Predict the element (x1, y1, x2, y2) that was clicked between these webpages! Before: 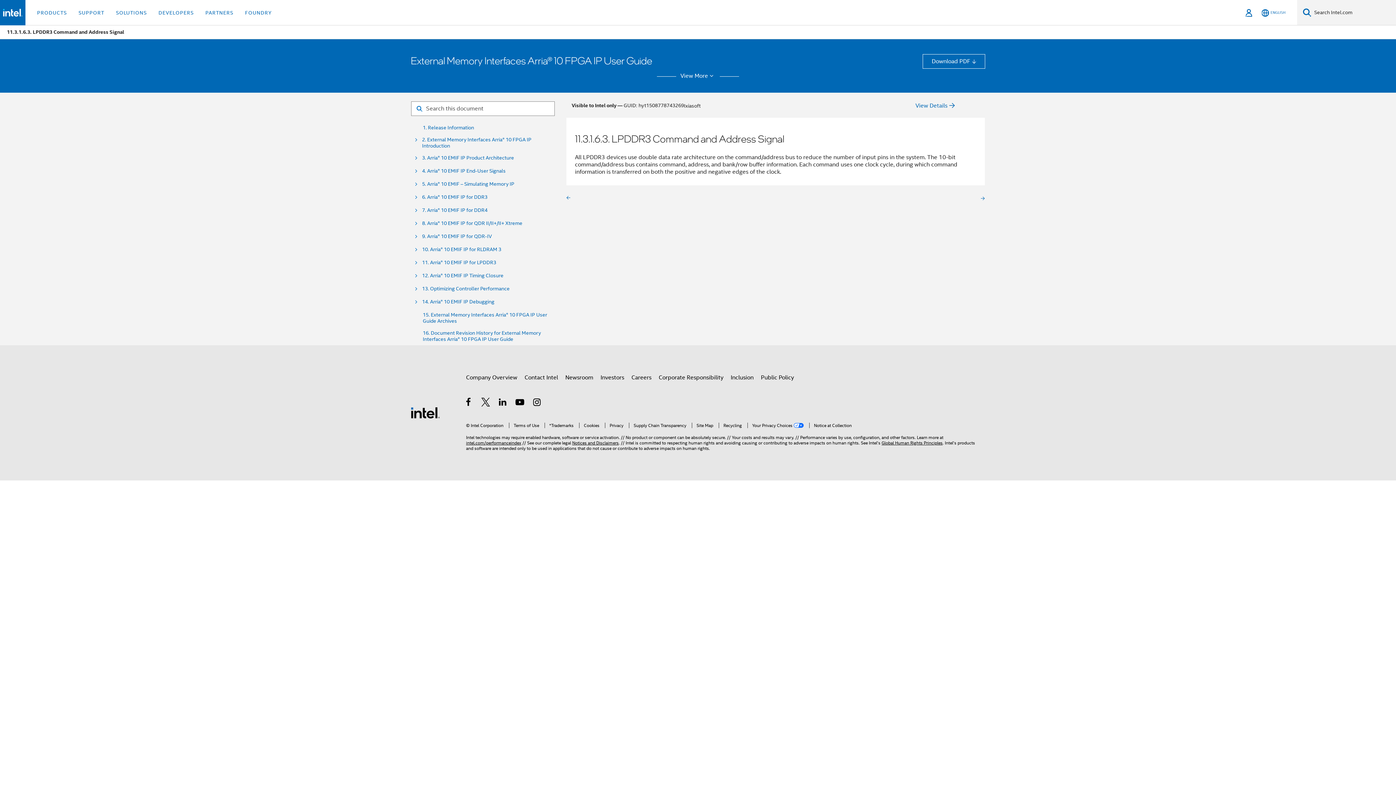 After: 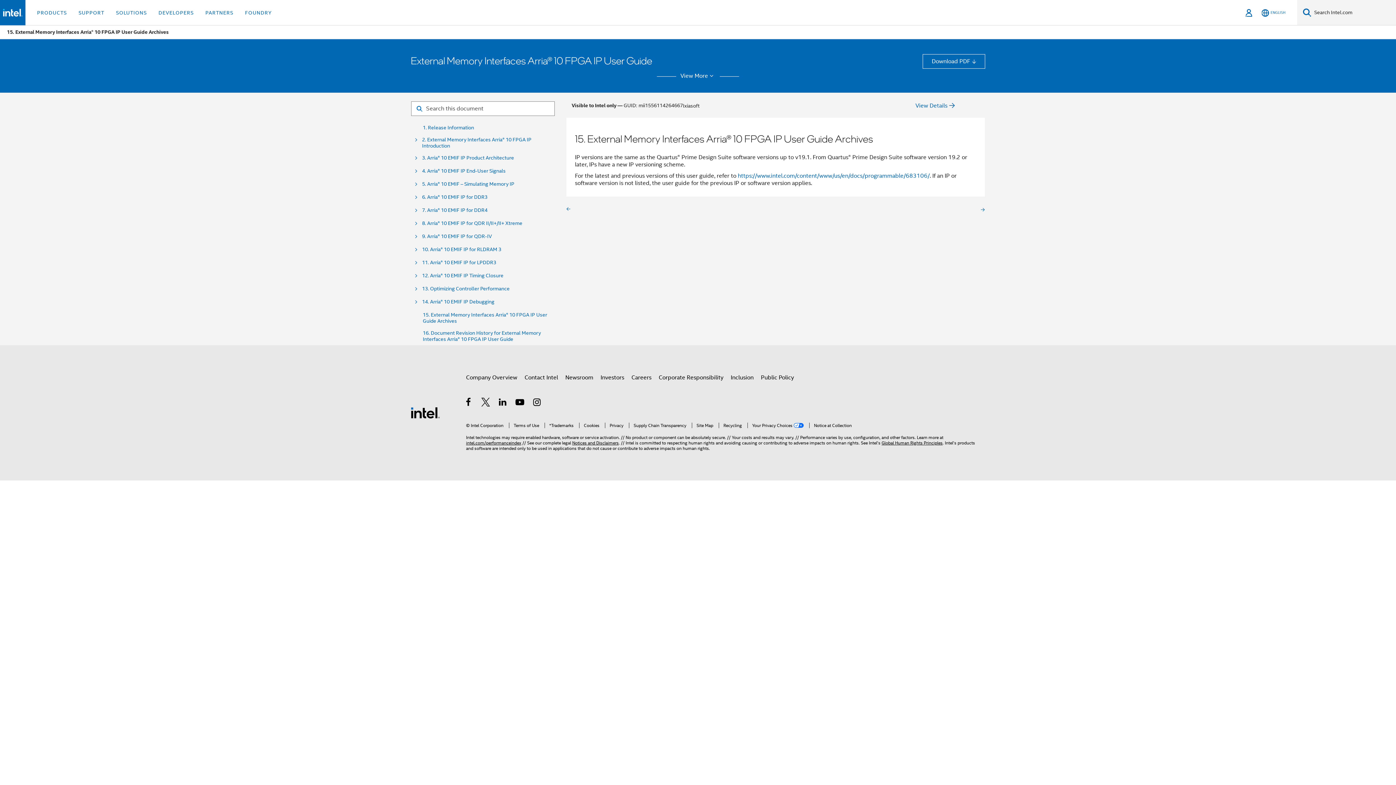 Action: label: 15. External Memory Interfaces Arria® 10 FPGA IP User Guide Archives bbox: (418, 312, 548, 324)